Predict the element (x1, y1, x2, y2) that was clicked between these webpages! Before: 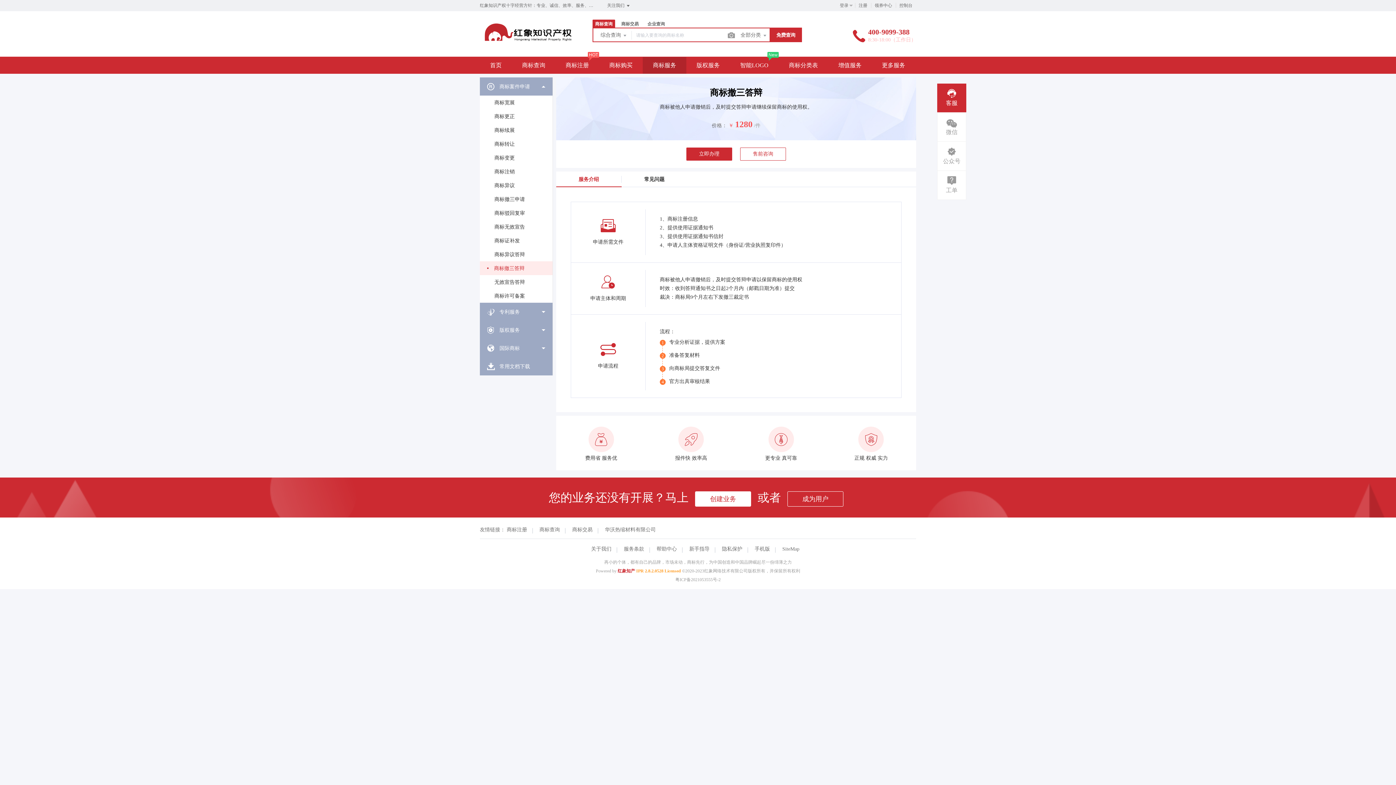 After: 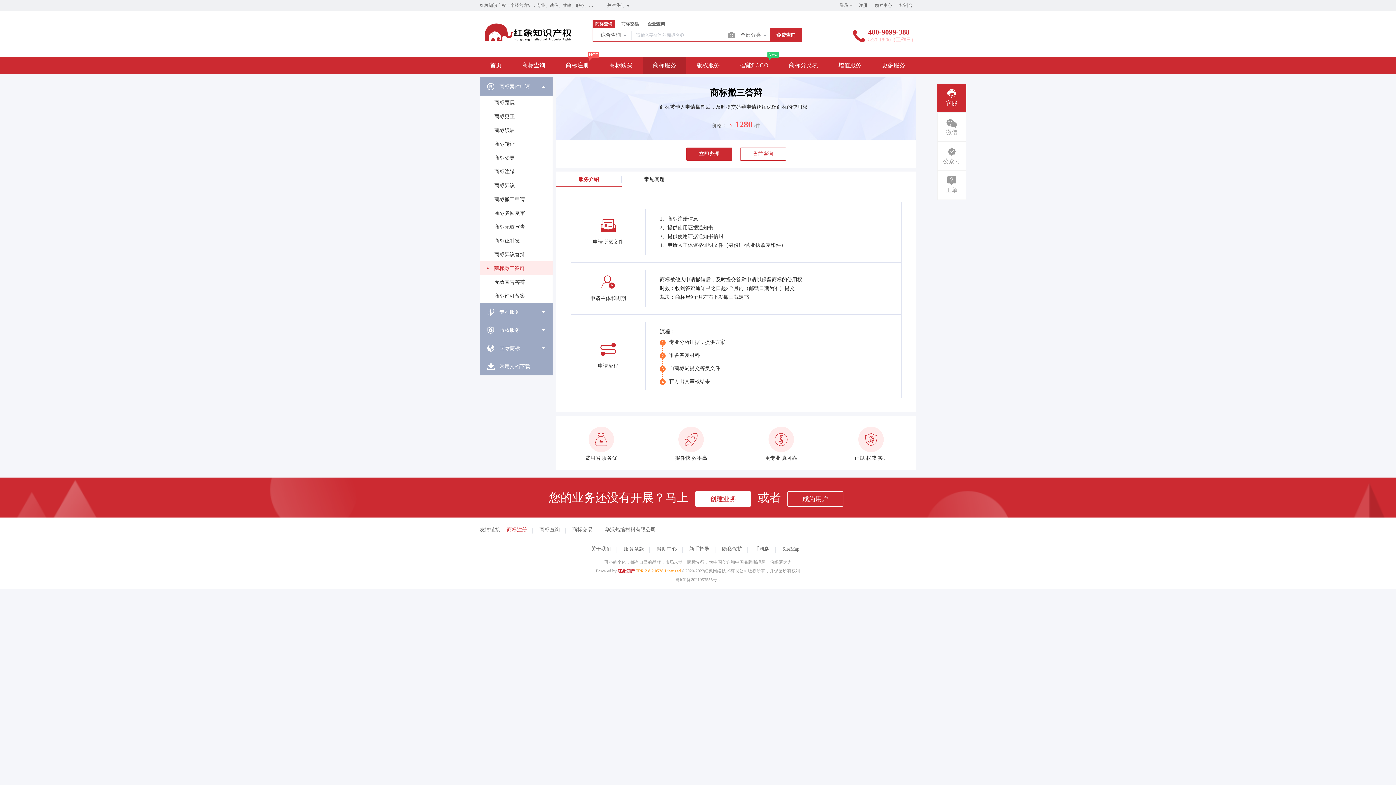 Action: label: 商标注册 bbox: (506, 527, 532, 532)